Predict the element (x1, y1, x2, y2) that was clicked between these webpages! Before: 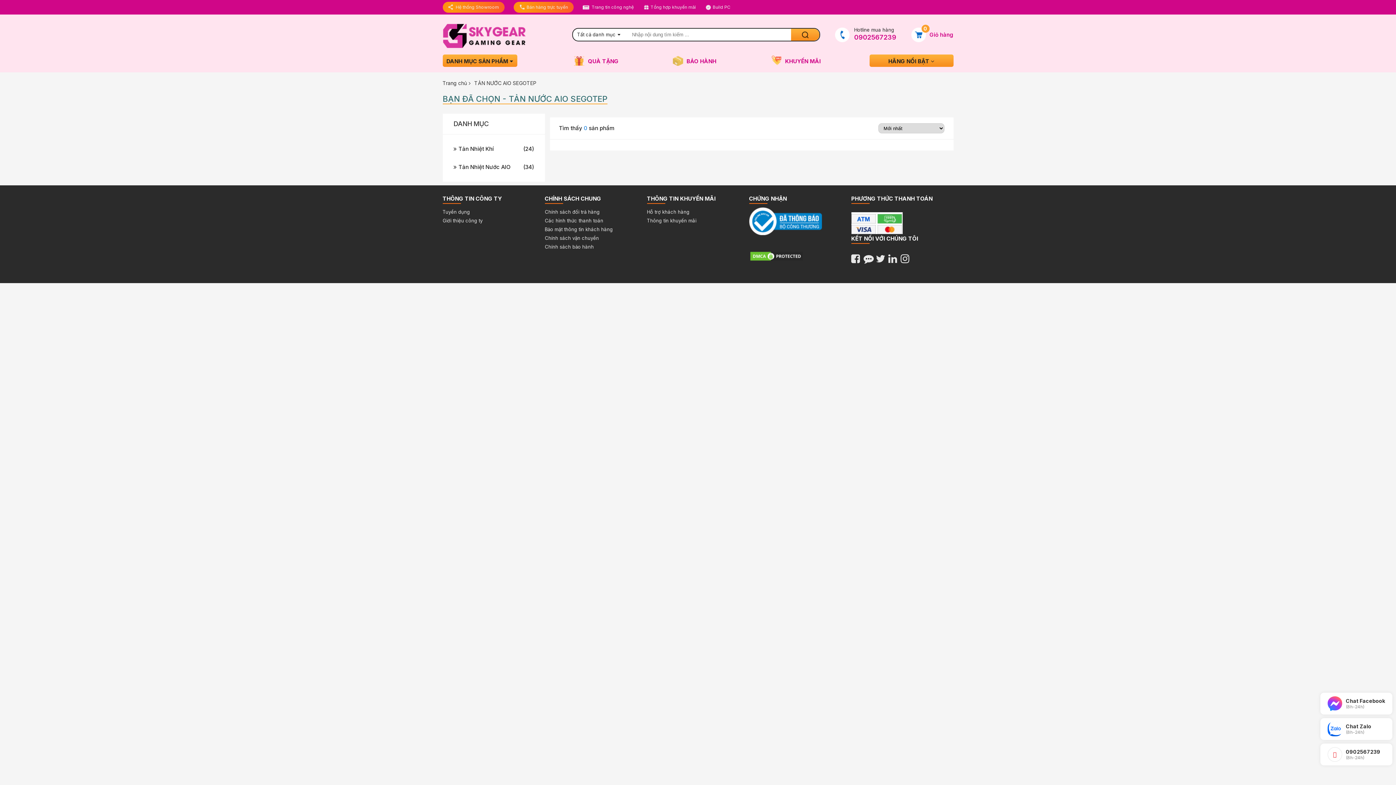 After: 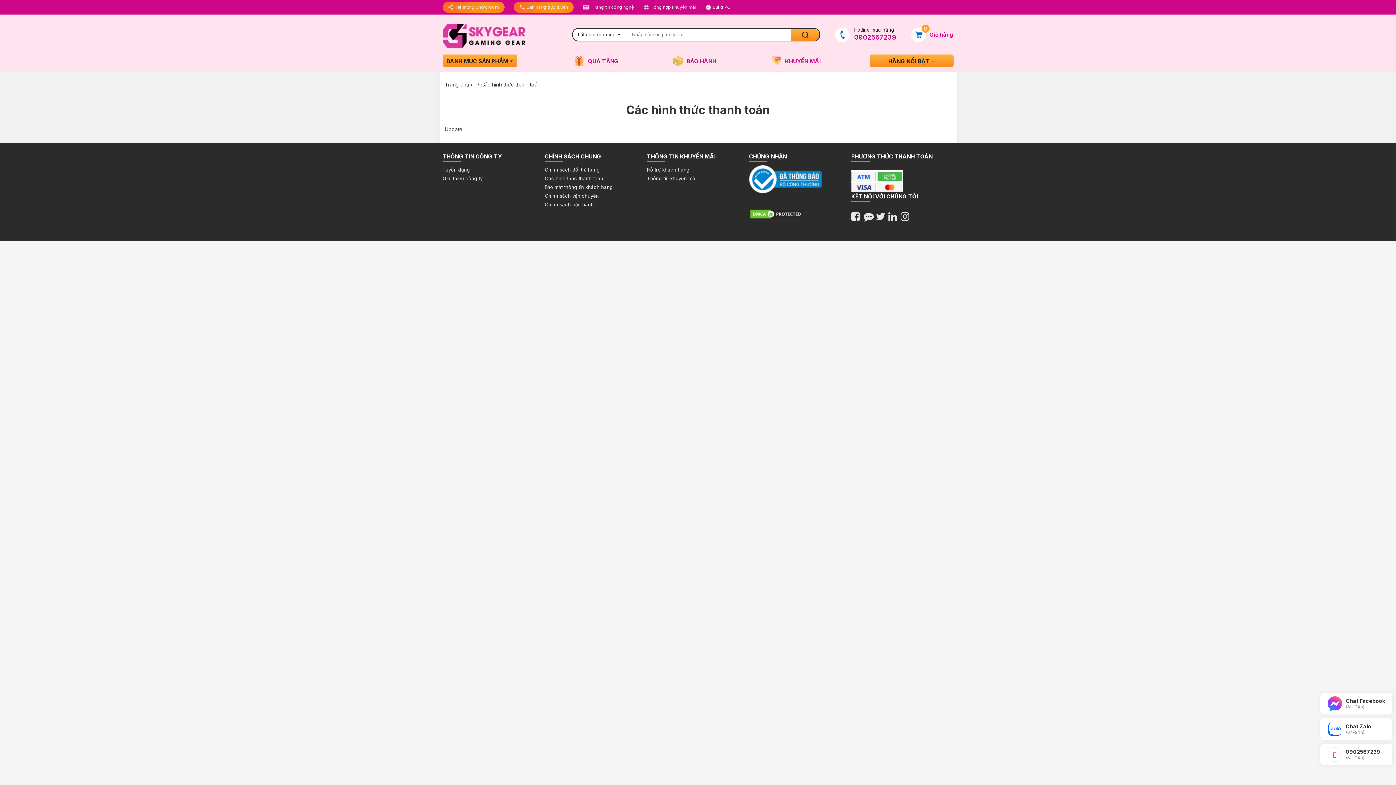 Action: label: BẢO HÀNH bbox: (672, 54, 756, 66)